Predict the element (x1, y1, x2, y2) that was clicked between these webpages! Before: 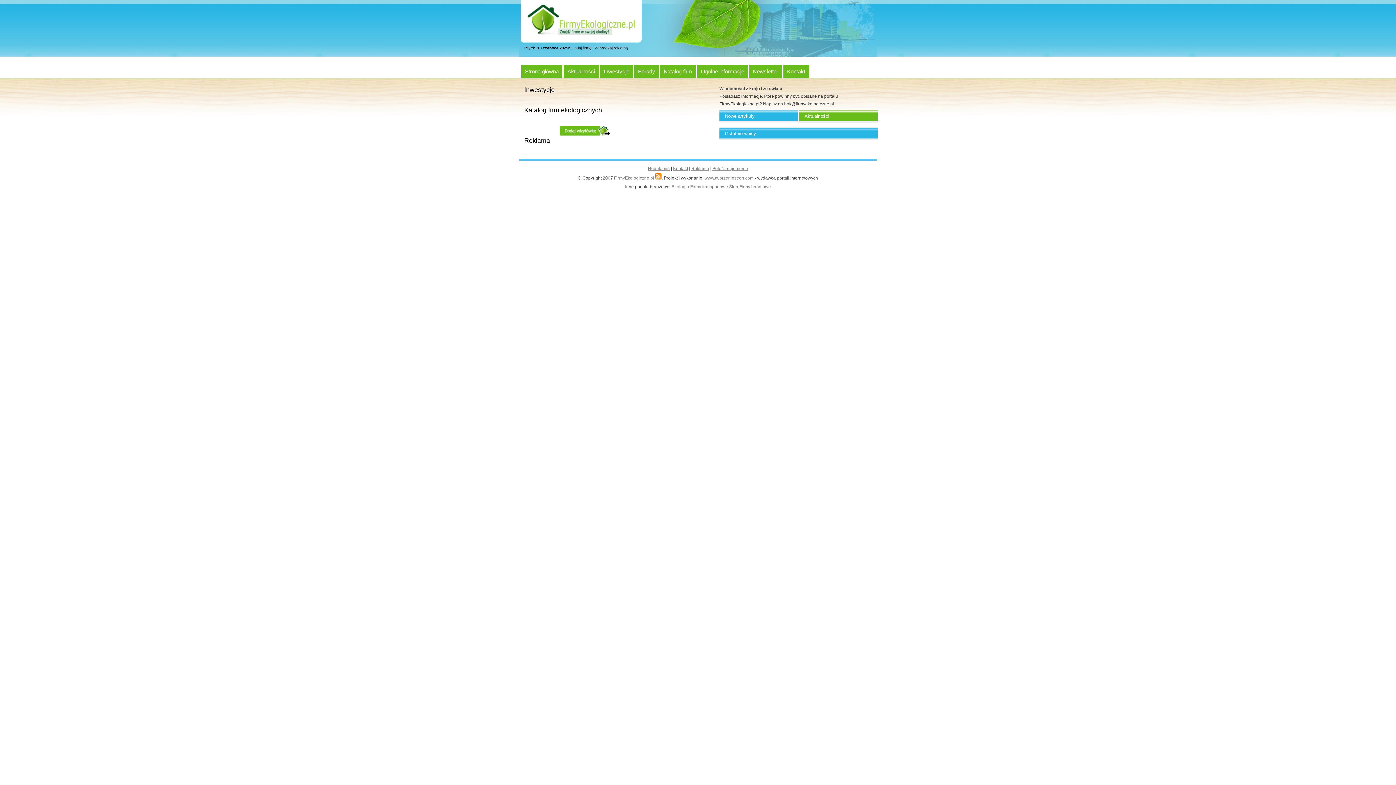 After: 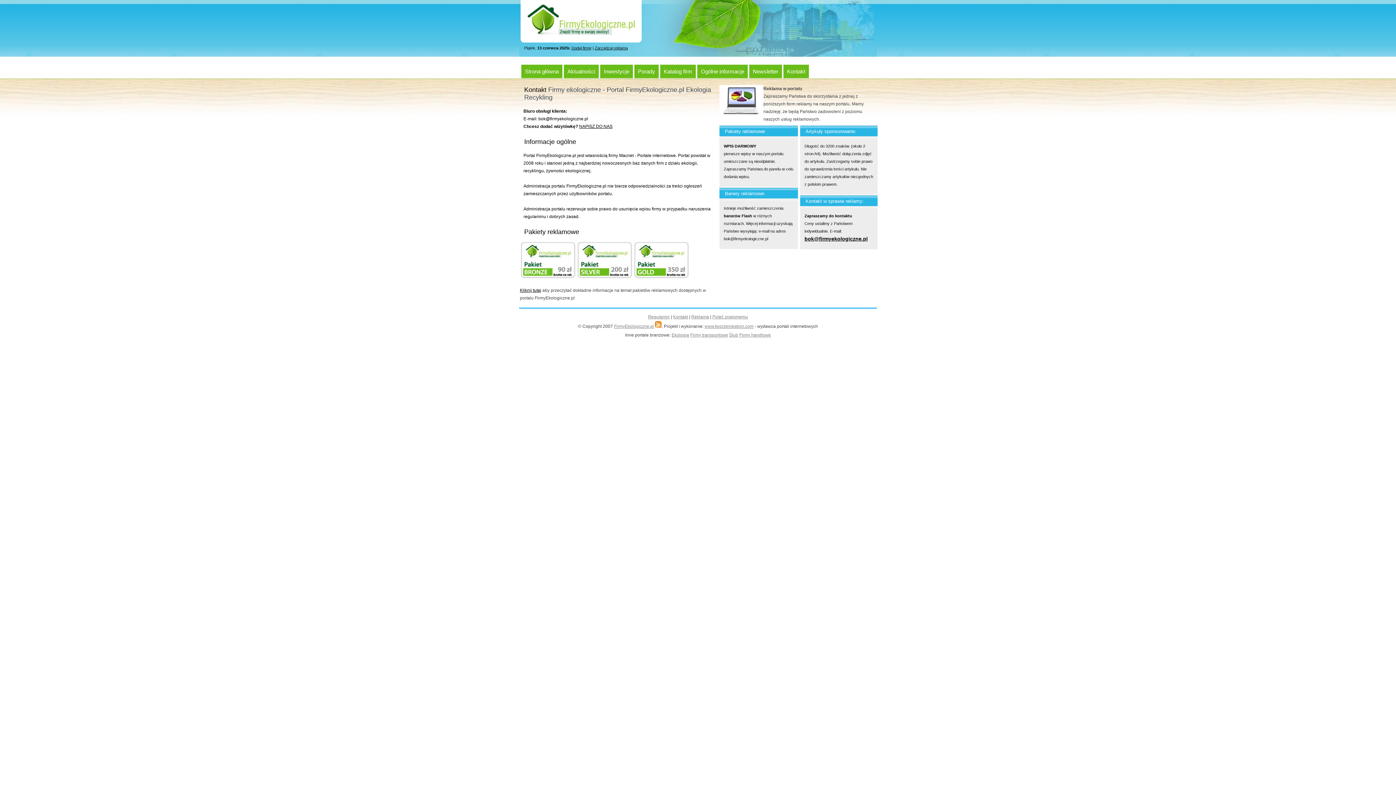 Action: label: Kontakt bbox: (783, 64, 809, 78)